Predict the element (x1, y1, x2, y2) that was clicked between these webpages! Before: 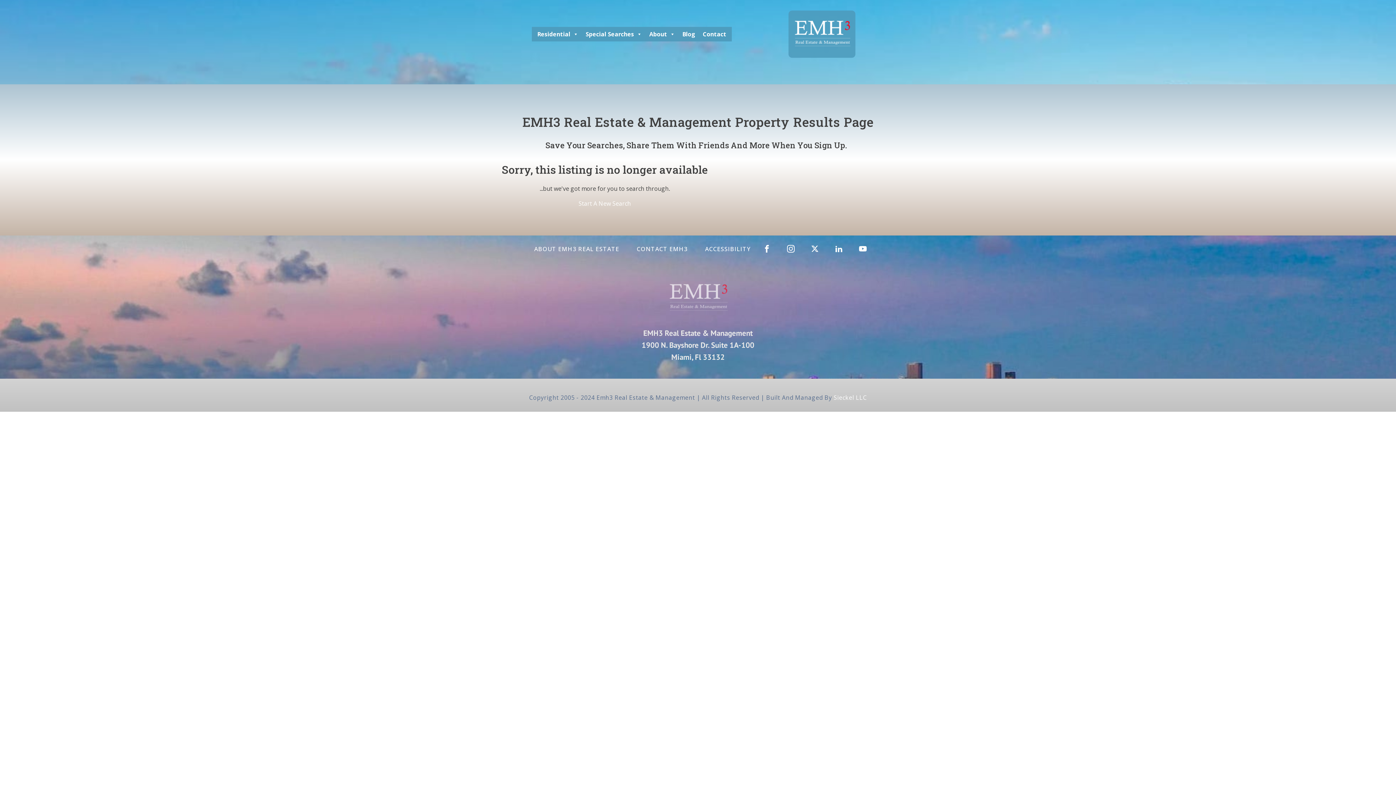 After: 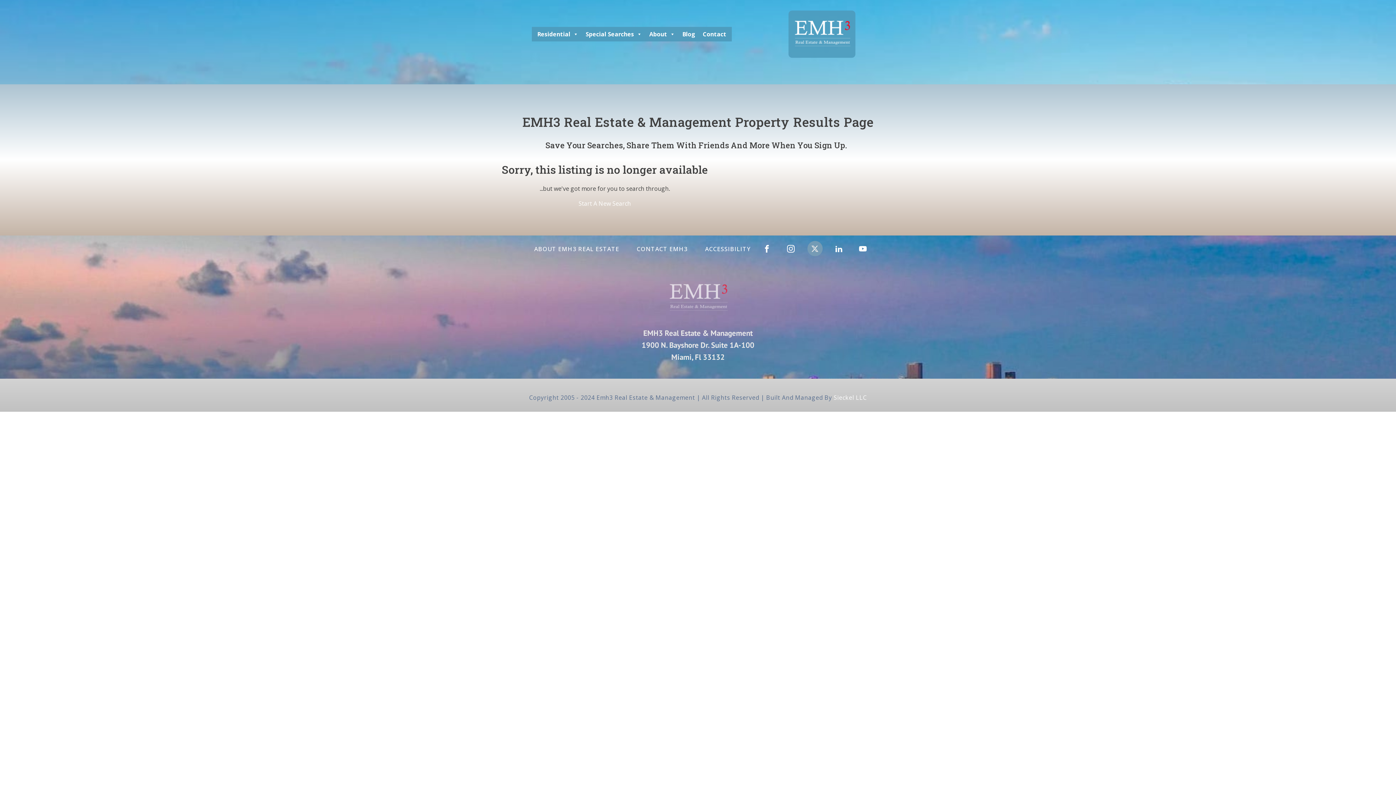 Action: bbox: (807, 241, 822, 256)